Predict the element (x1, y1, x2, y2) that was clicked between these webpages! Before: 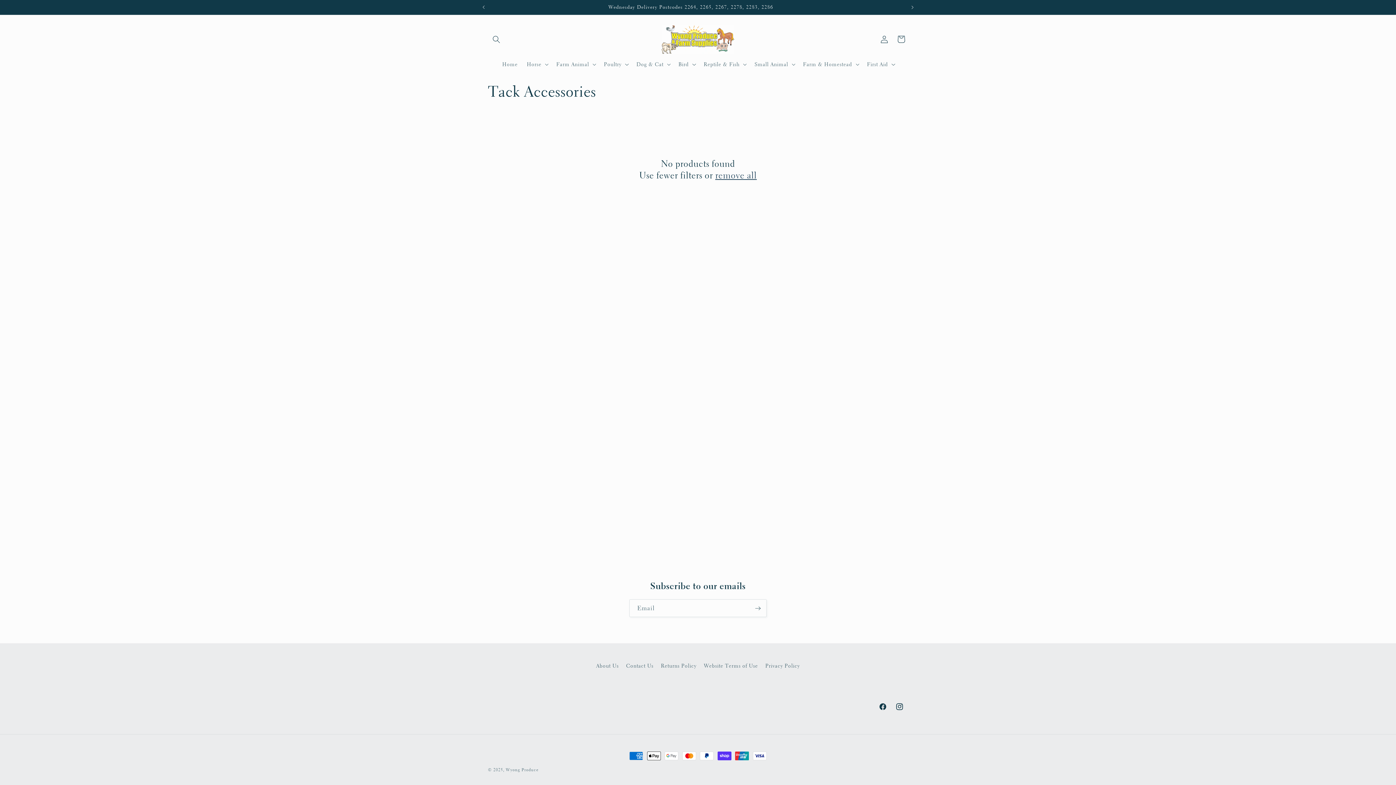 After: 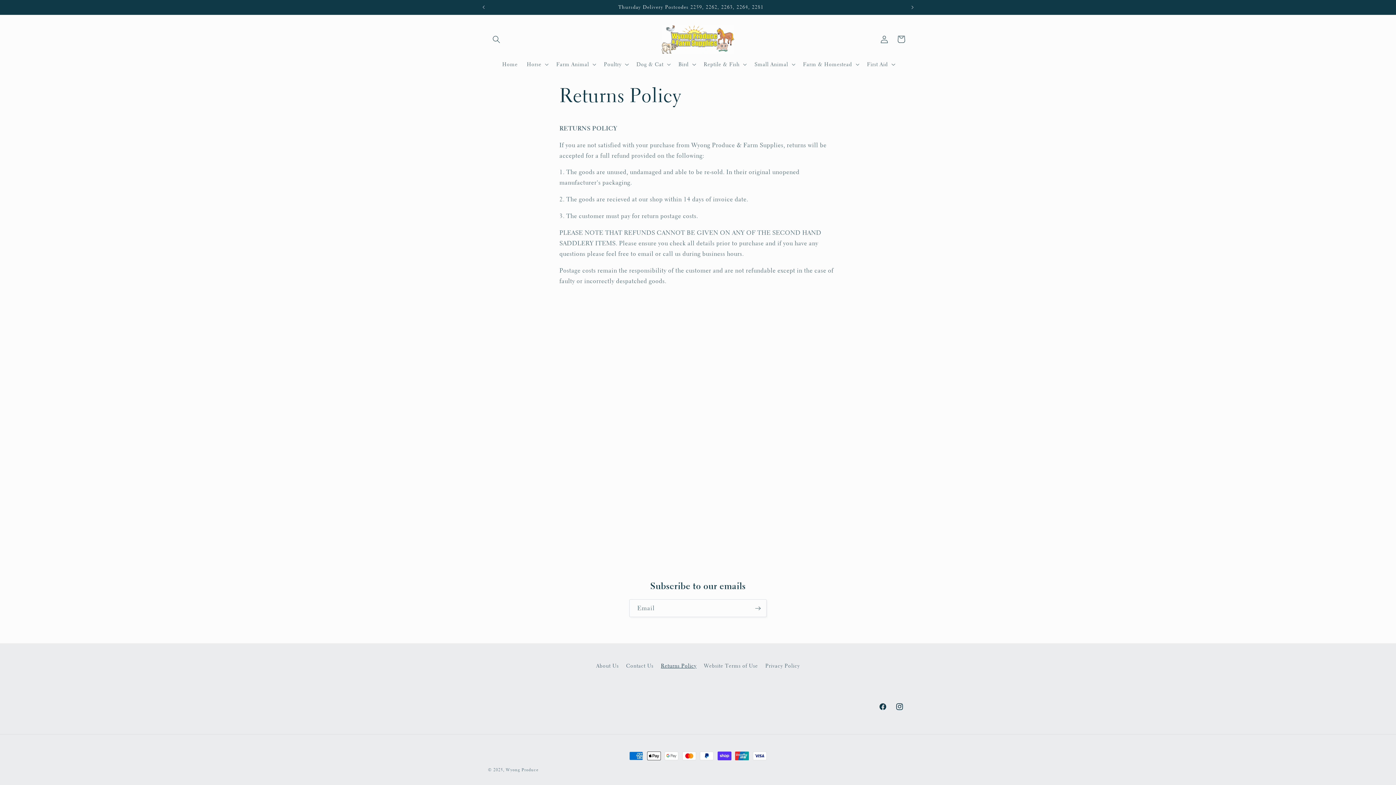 Action: label: Returns Policy bbox: (661, 659, 696, 672)